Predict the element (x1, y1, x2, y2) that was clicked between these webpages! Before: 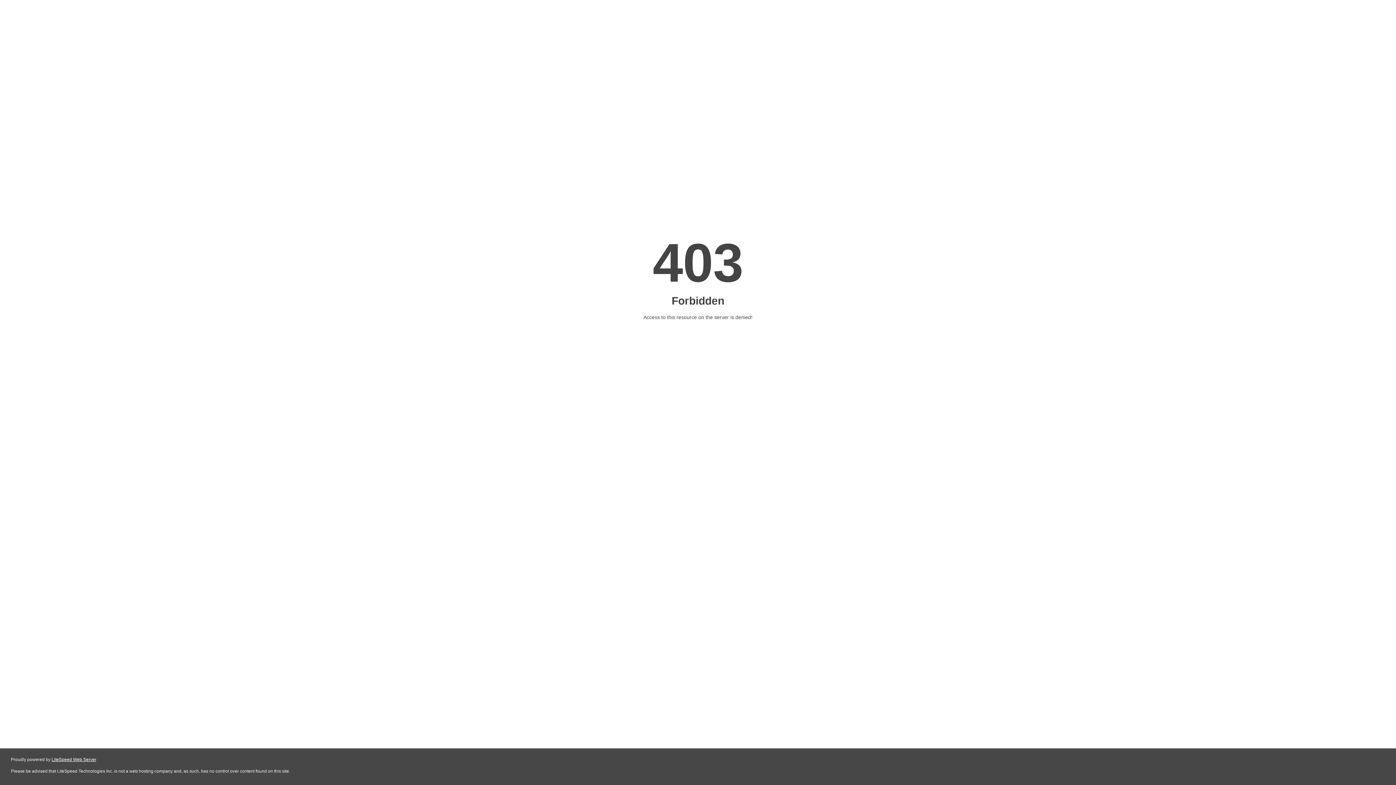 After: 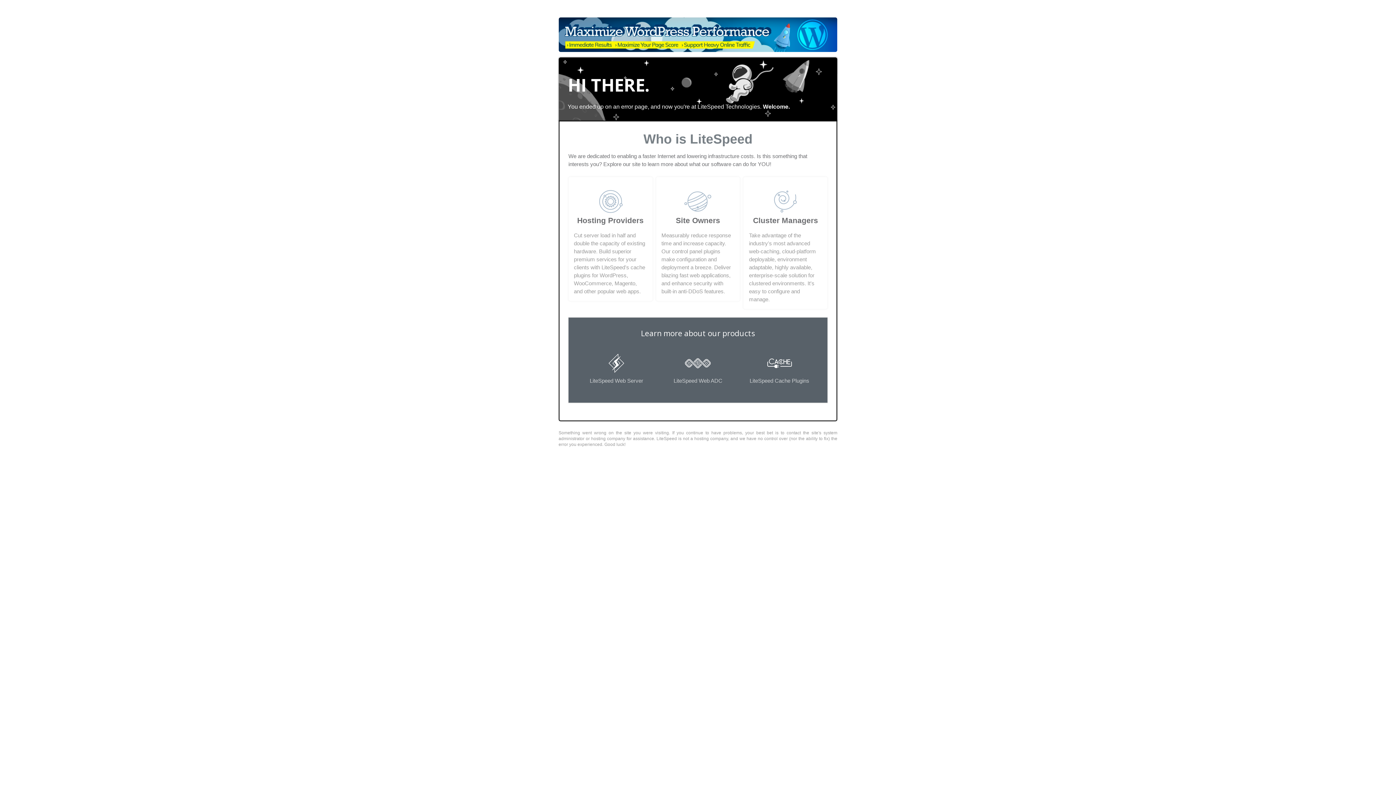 Action: bbox: (51, 757, 96, 762) label: LiteSpeed Web Server